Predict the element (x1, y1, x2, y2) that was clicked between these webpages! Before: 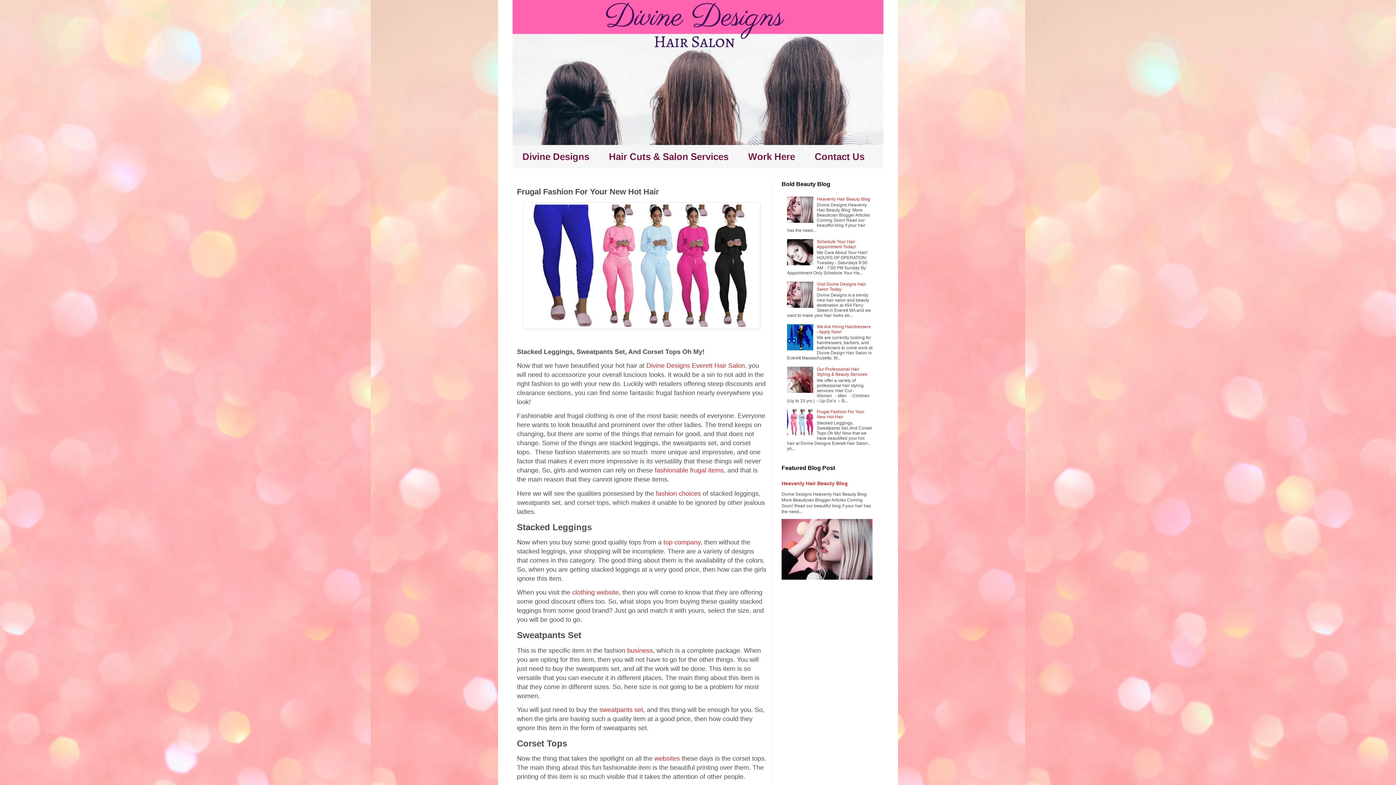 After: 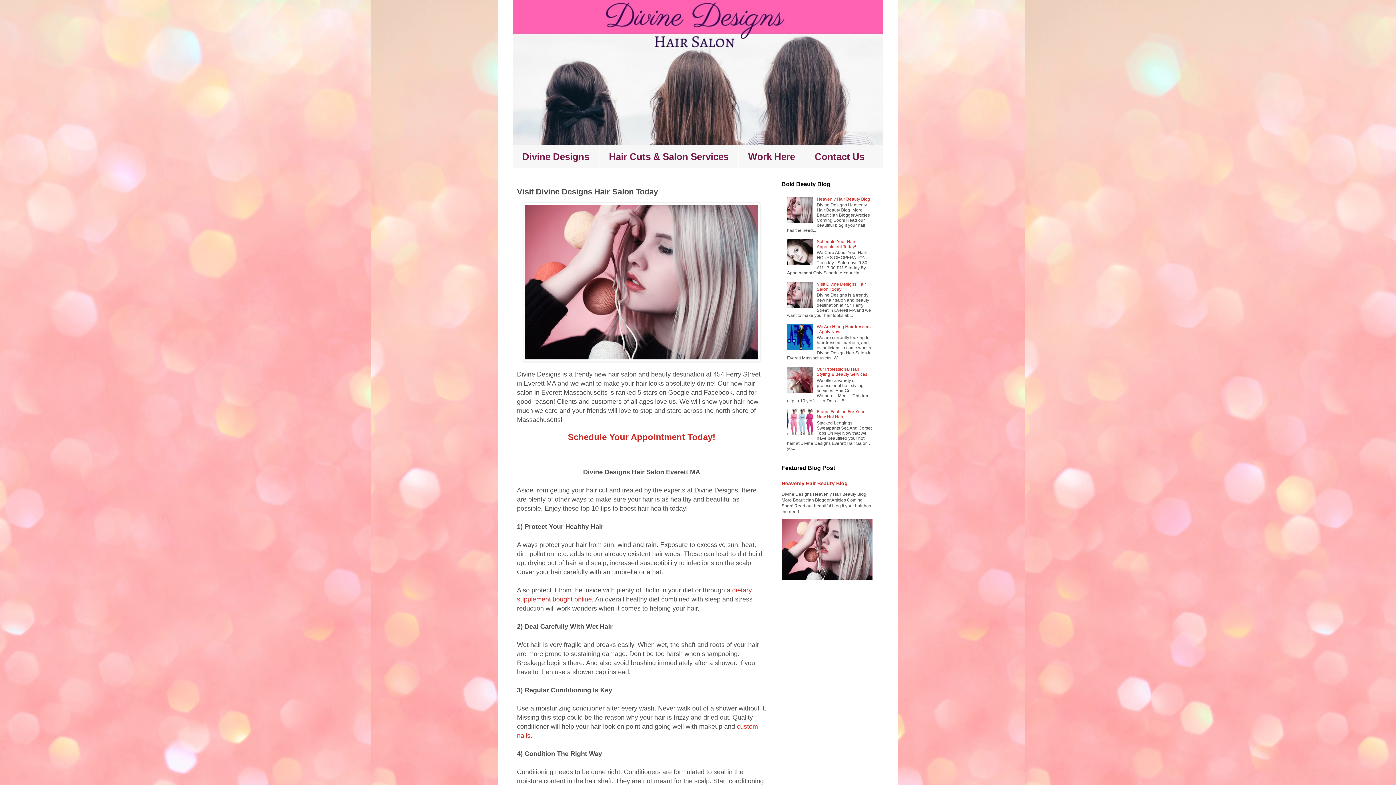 Action: bbox: (817, 281, 866, 291) label: Visit Divine Designs Hair Salon Today